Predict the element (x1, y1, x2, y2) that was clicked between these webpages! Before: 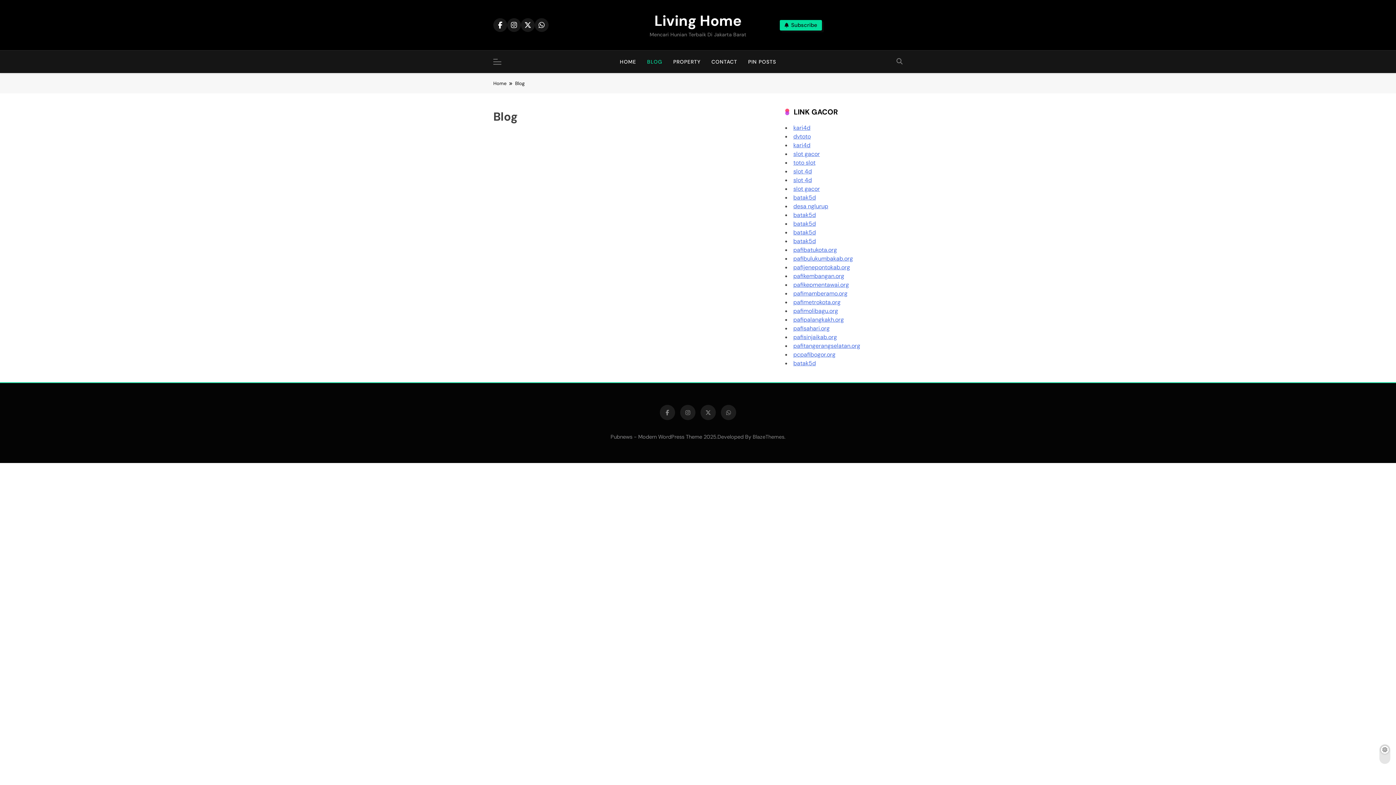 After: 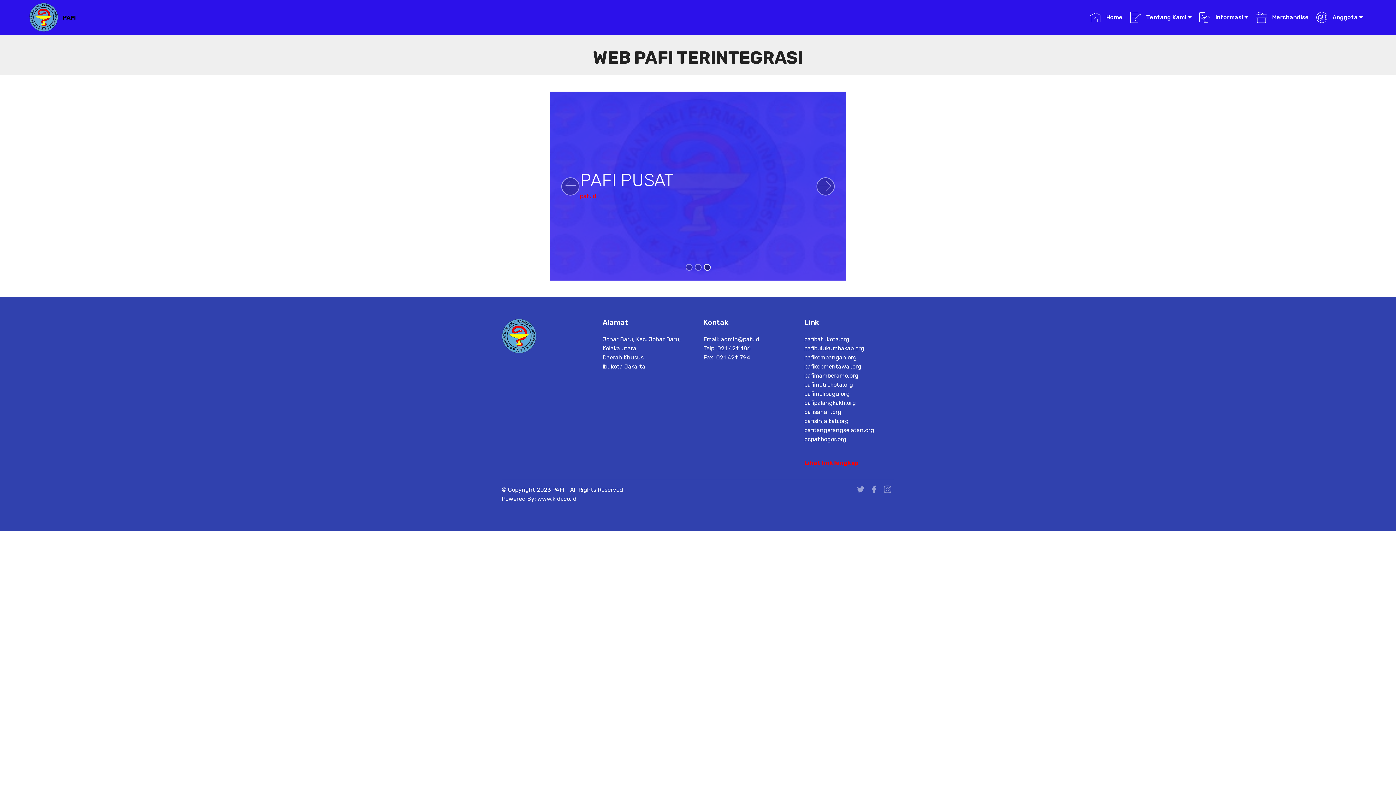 Action: label: pafijenepontokab.org bbox: (793, 263, 850, 271)